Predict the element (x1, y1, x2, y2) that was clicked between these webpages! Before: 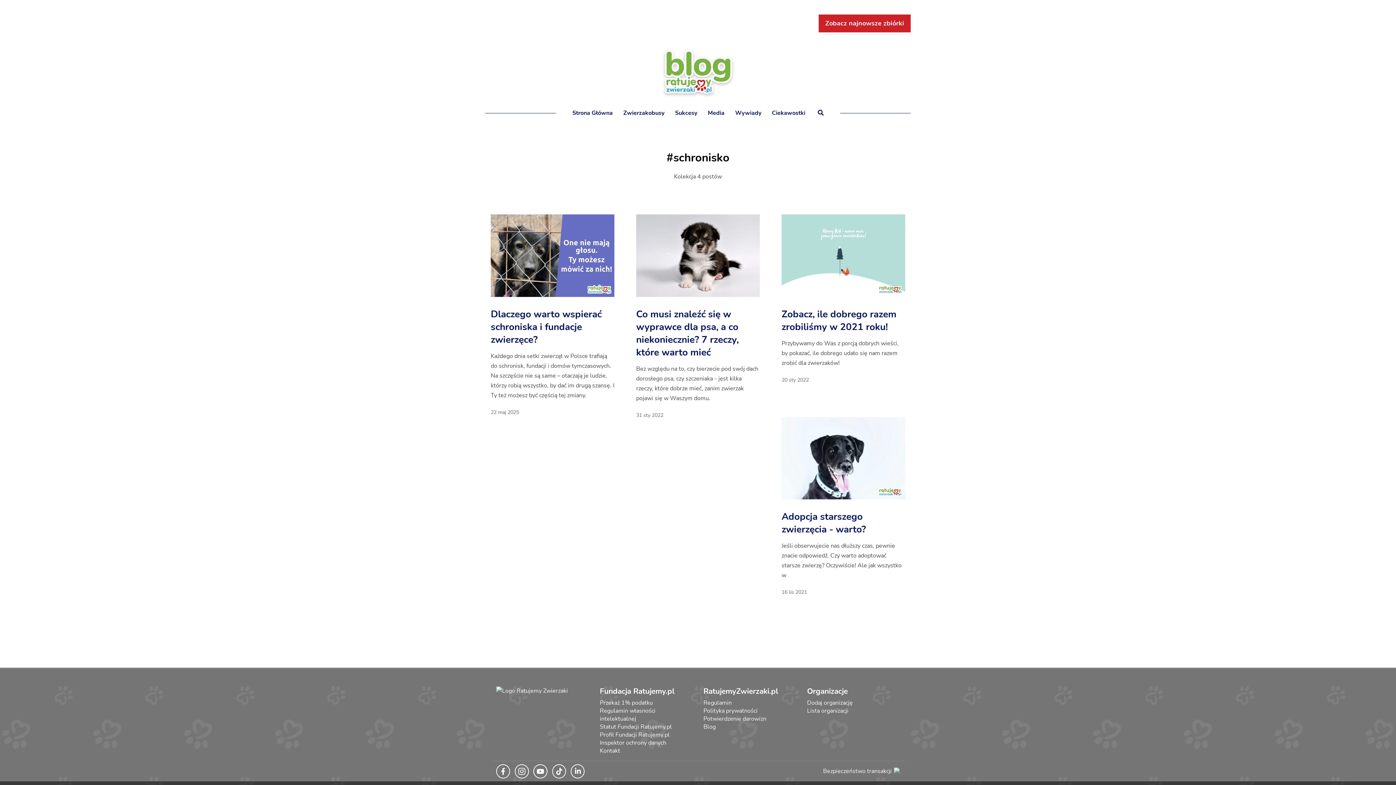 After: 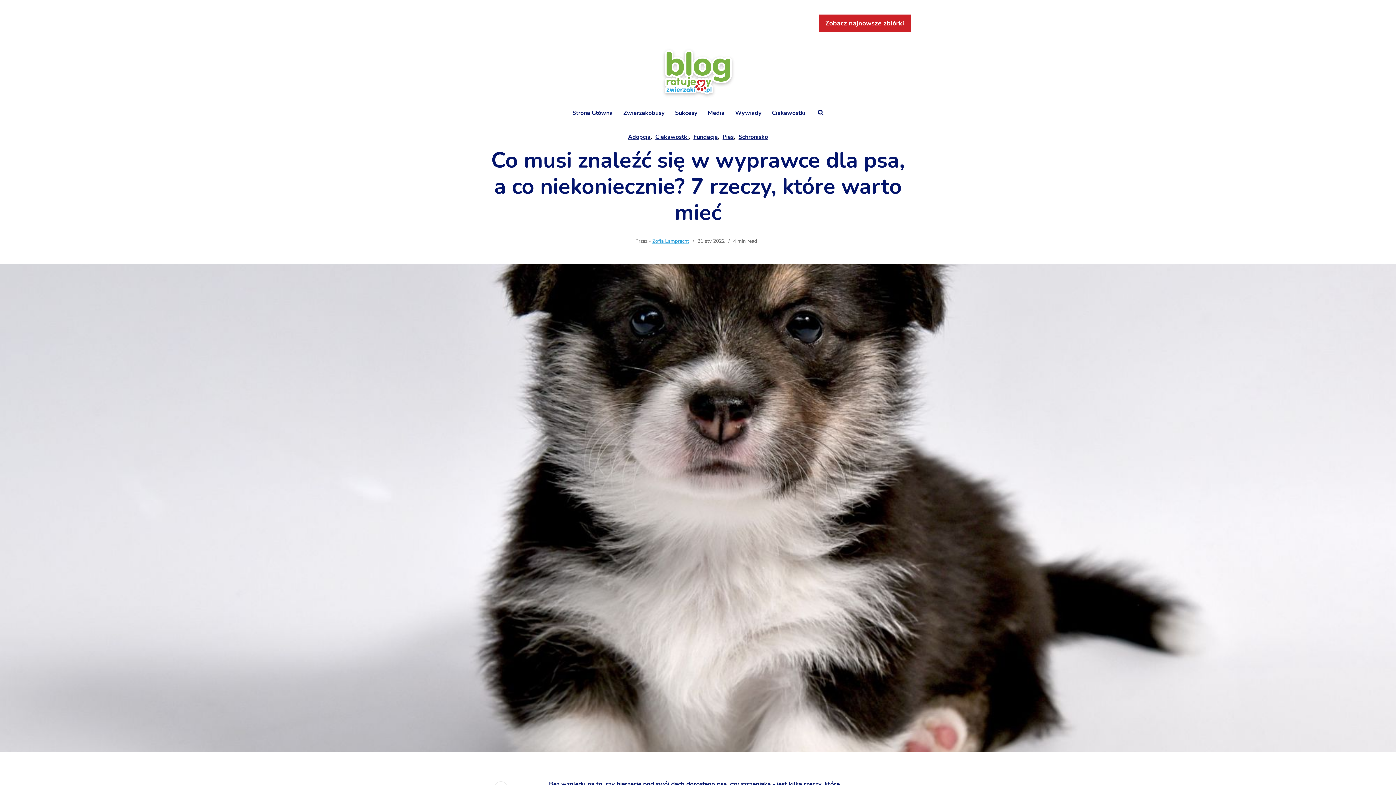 Action: bbox: (636, 307, 738, 359) label: Co musi znaleźć się w wyprawce dla psa, a co niekoniecznie? 7 rzeczy, które warto mieć